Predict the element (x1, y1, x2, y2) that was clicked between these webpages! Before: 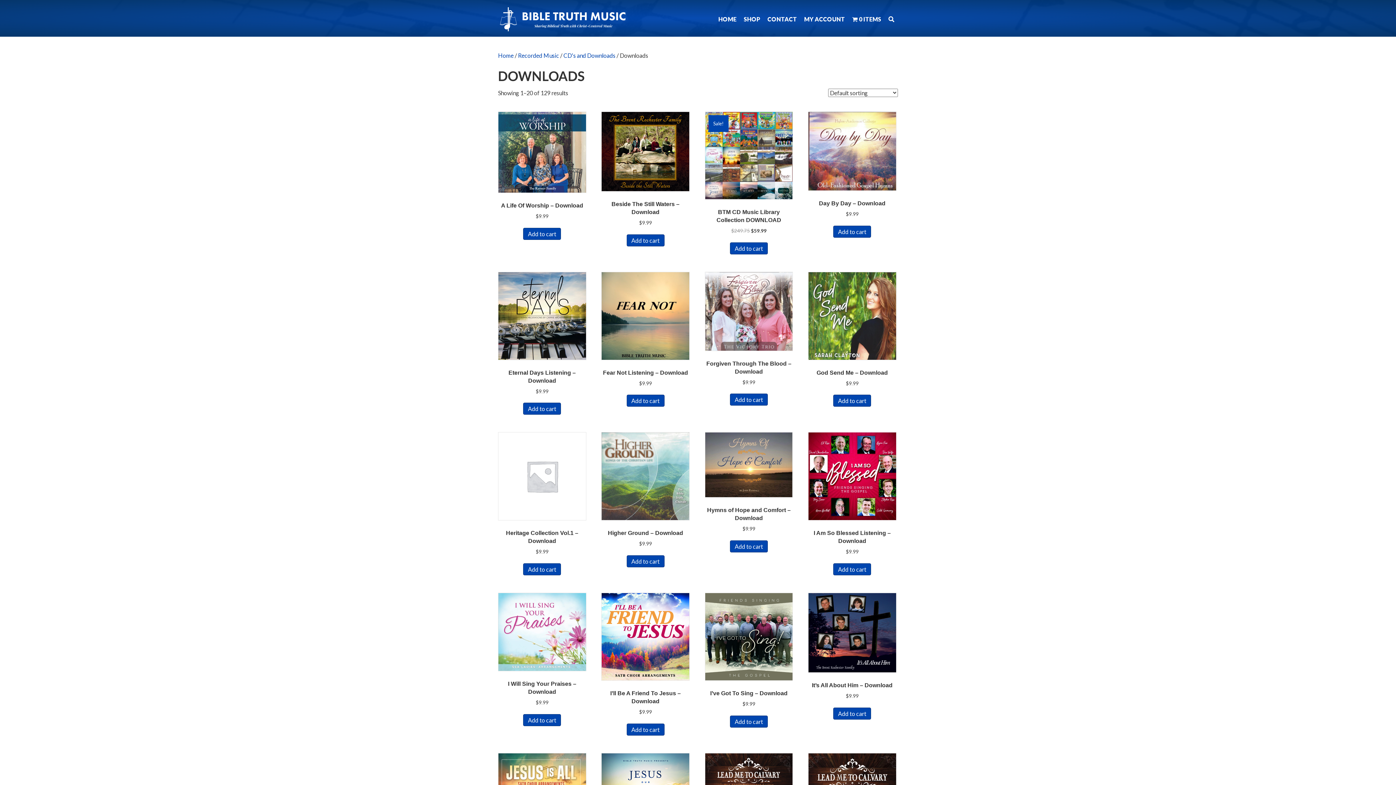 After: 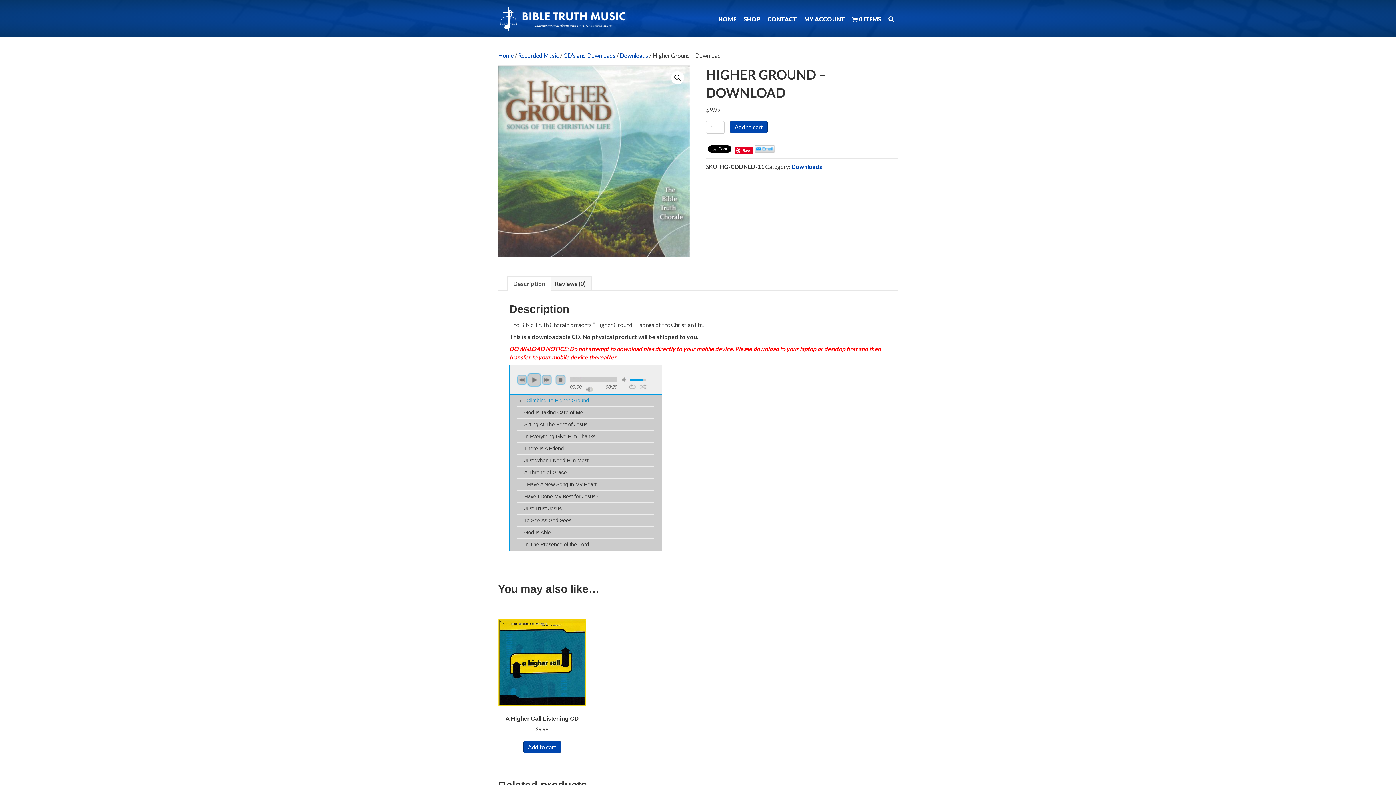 Action: bbox: (601, 432, 689, 547) label: Higher Ground – Download
$9.99